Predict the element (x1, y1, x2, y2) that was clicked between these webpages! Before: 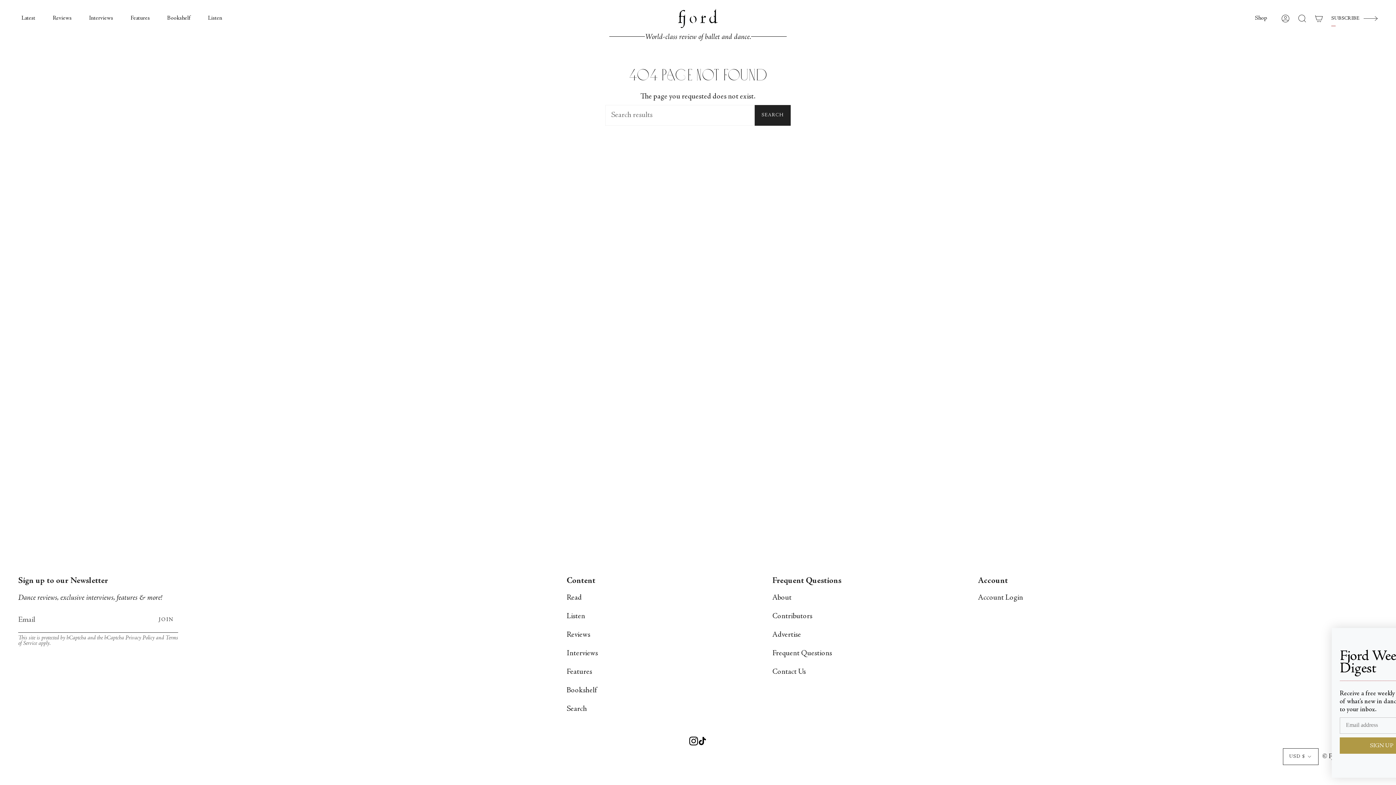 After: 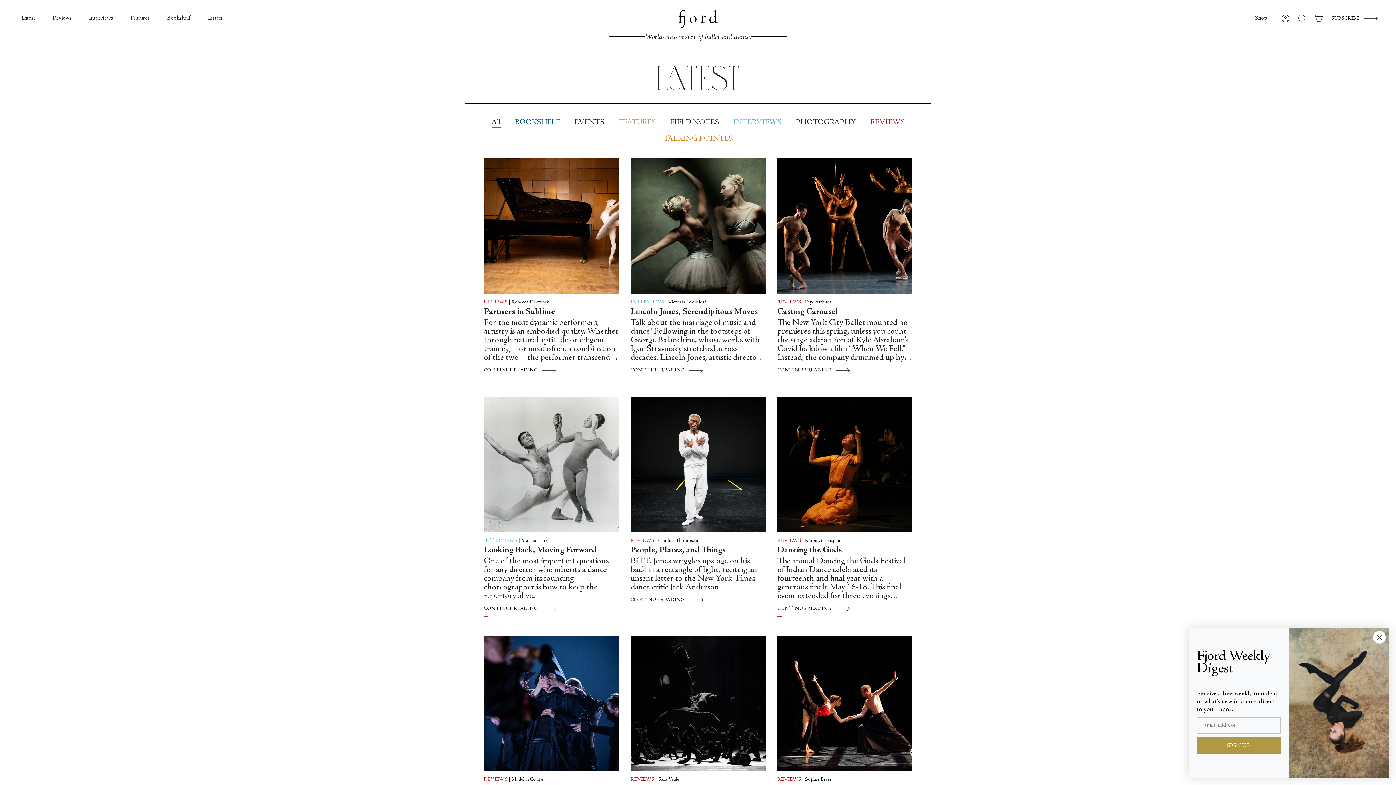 Action: label: Latest bbox: (12, 0, 44, 36)